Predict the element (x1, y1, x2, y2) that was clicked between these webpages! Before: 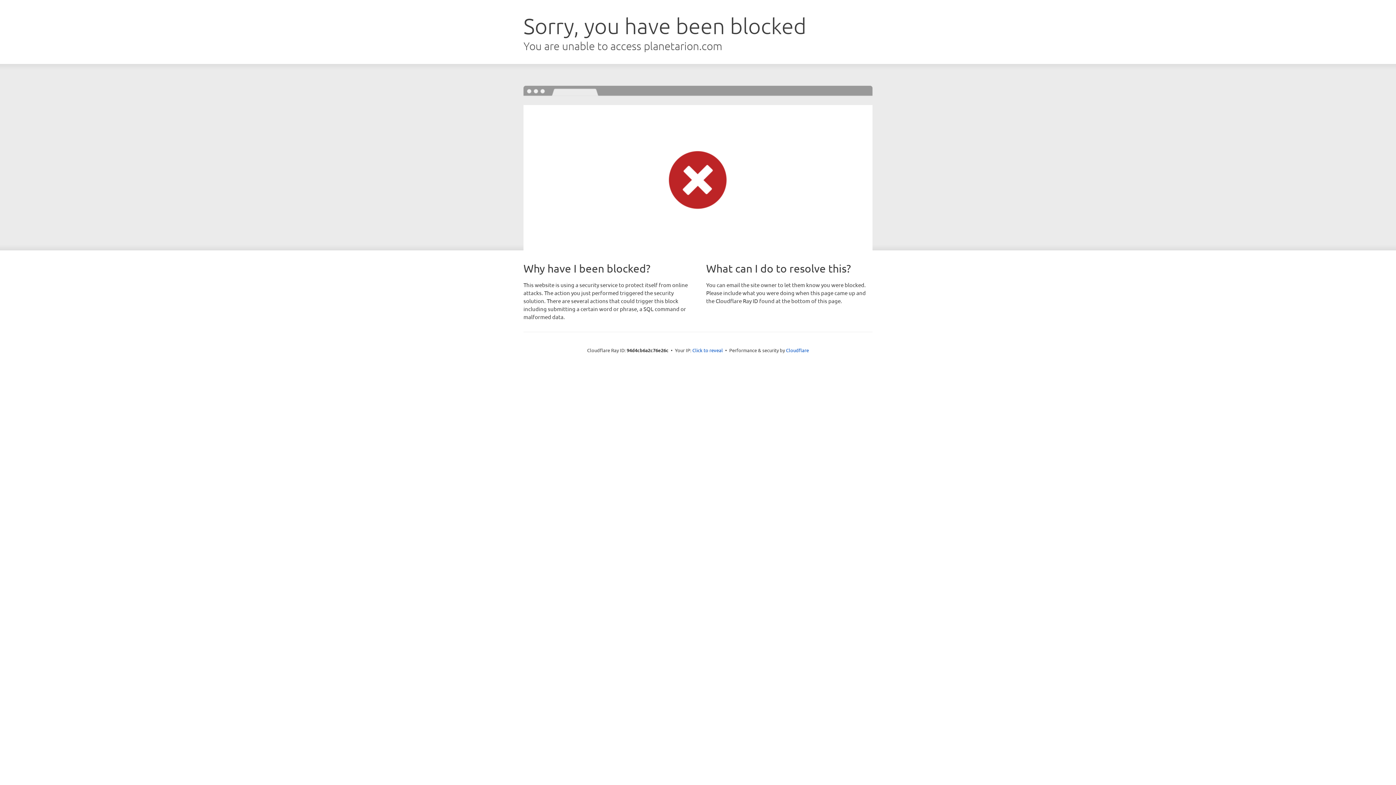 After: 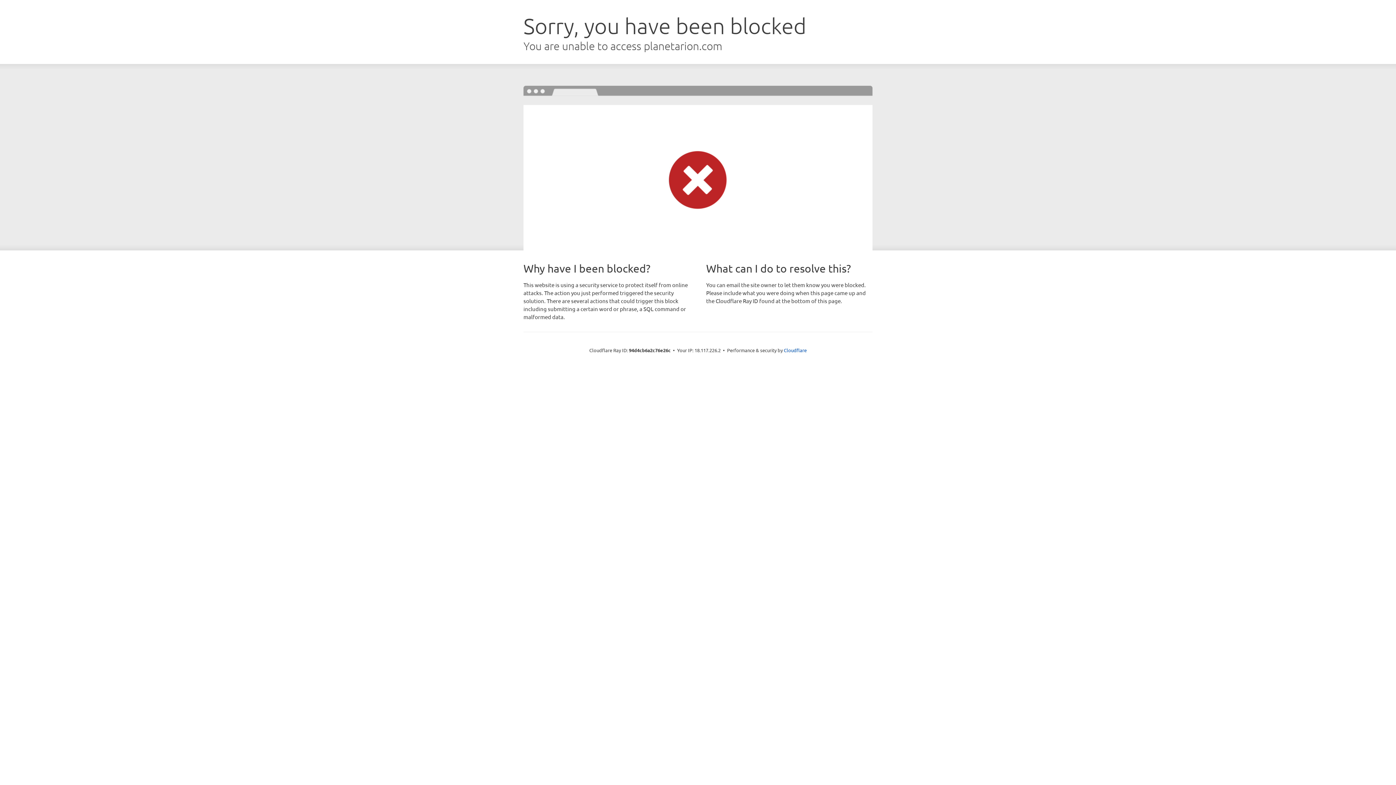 Action: bbox: (692, 346, 723, 353) label: Click to reveal